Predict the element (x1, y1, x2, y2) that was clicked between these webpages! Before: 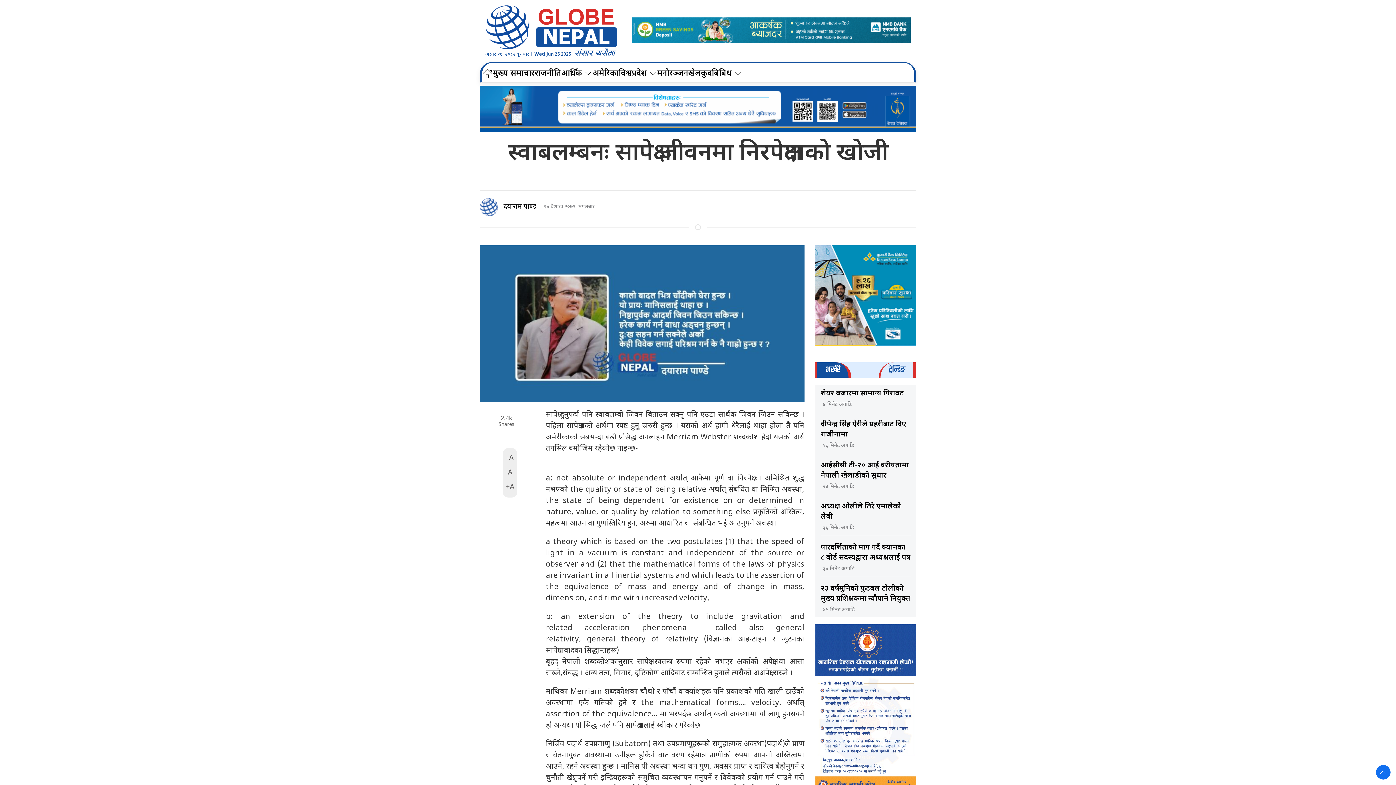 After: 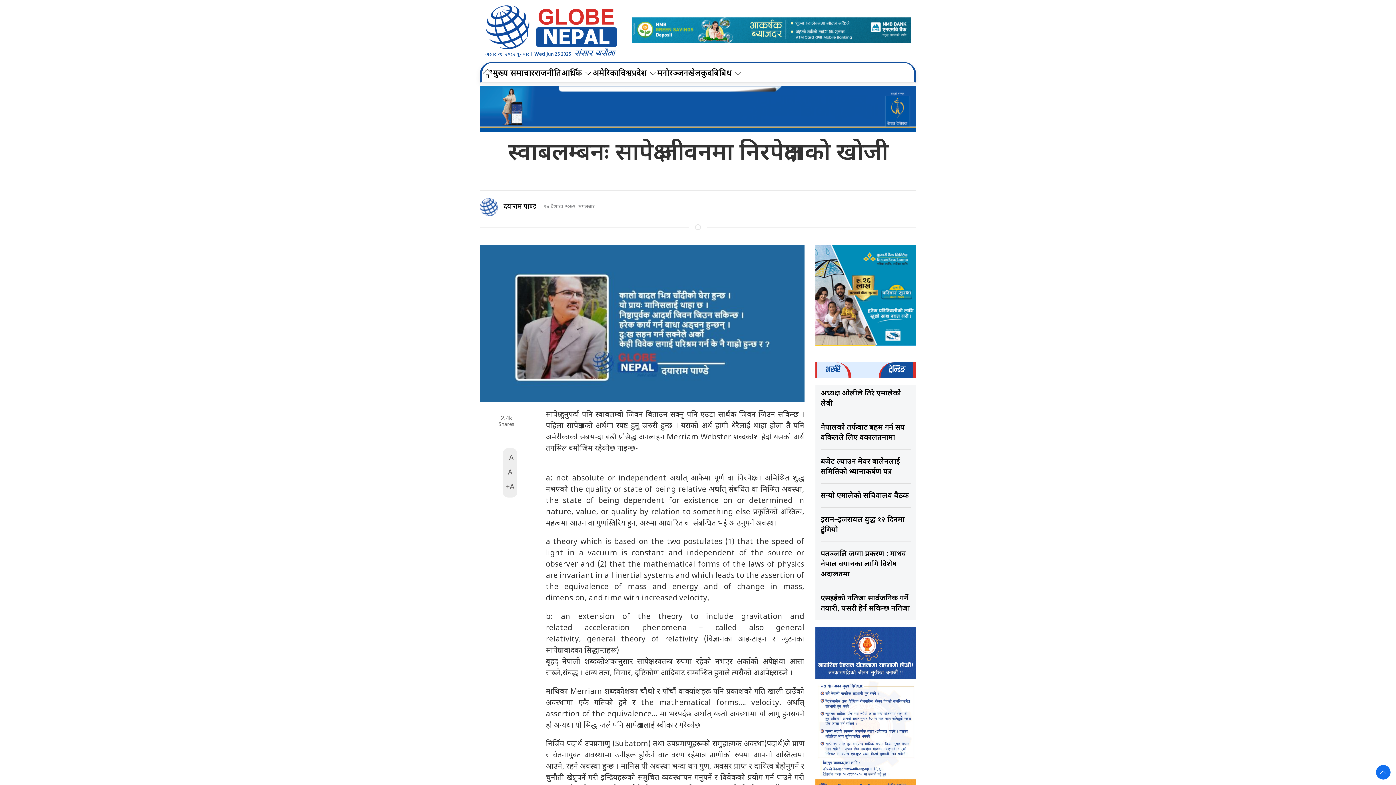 Action: label: ट्रेन्डिङ bbox: (878, 362, 916, 377)